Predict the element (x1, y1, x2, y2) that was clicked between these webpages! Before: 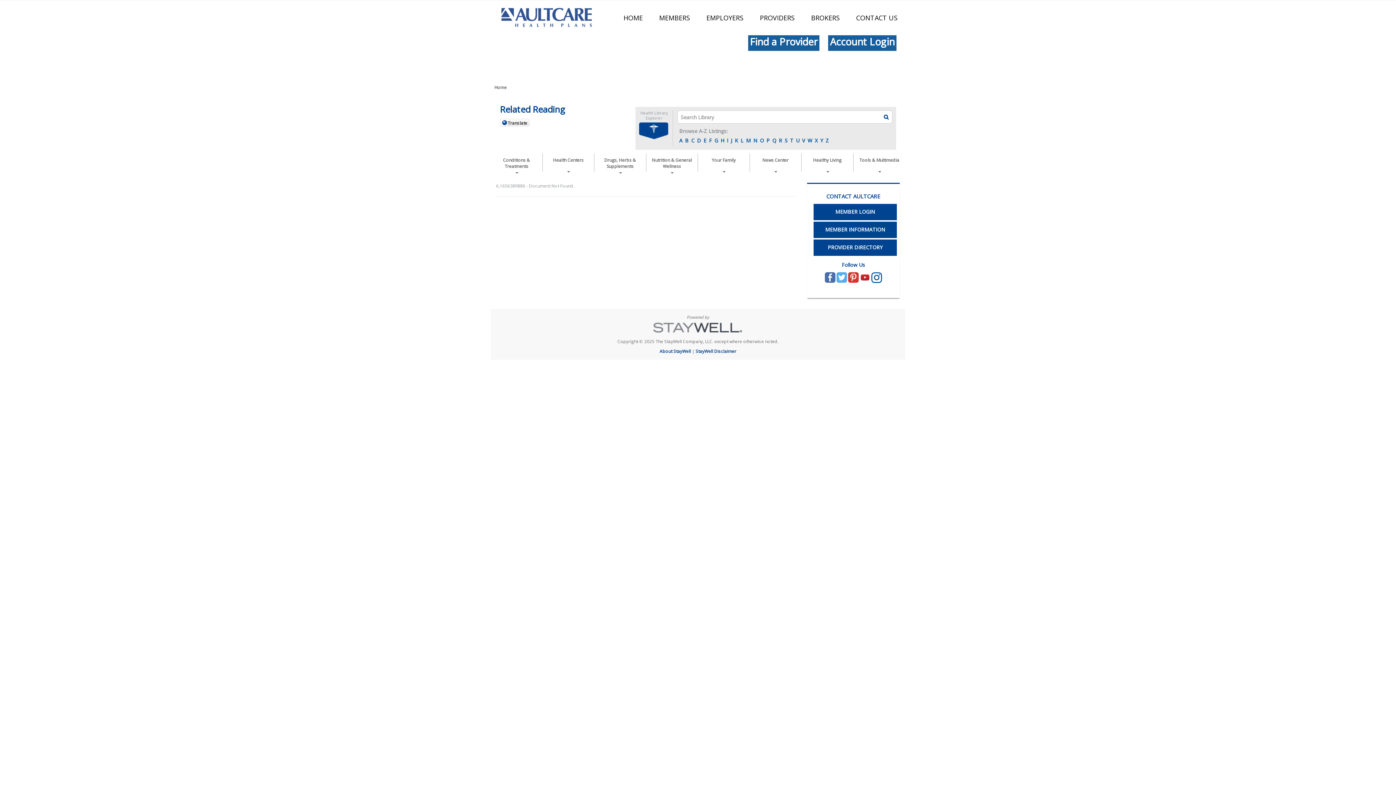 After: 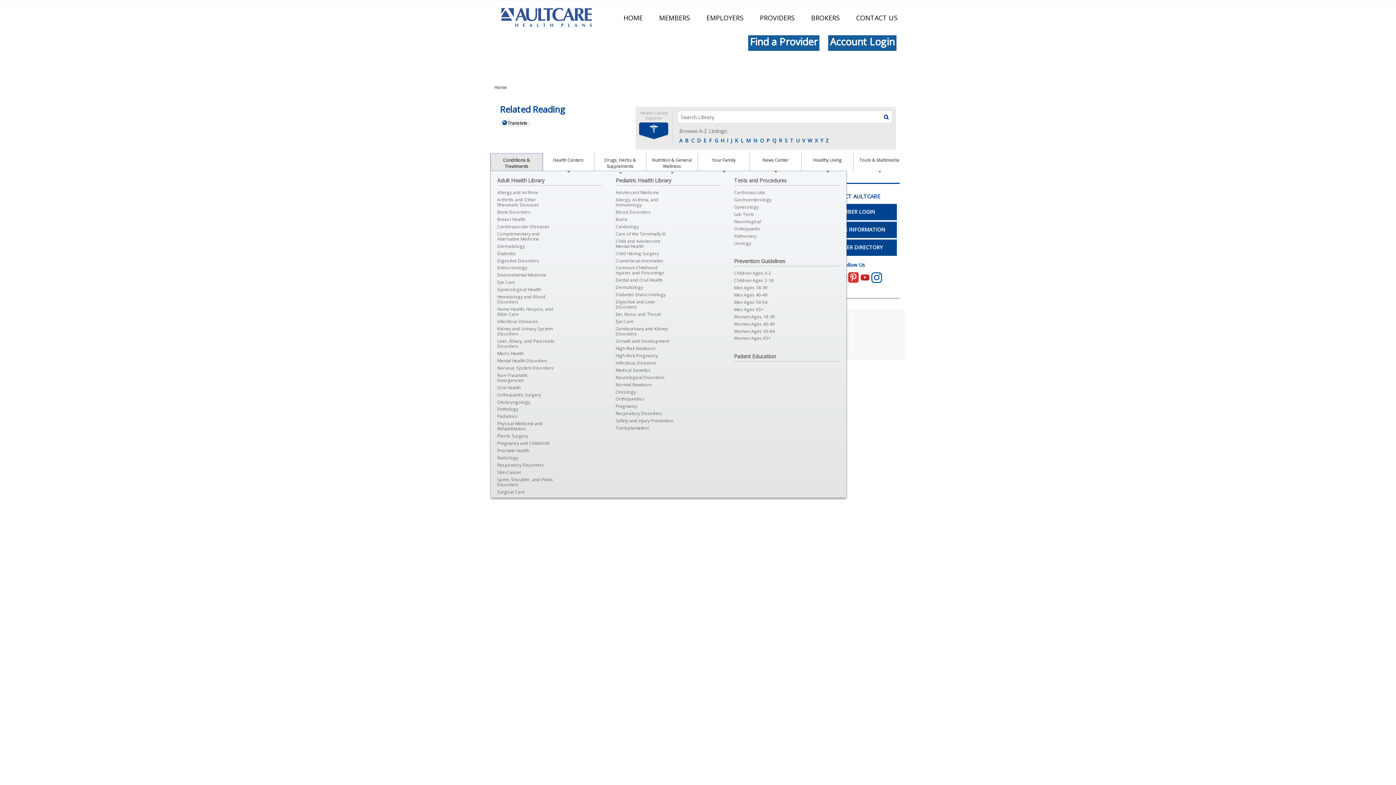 Action: label: Conditions & Treatments bbox: (490, 153, 542, 171)